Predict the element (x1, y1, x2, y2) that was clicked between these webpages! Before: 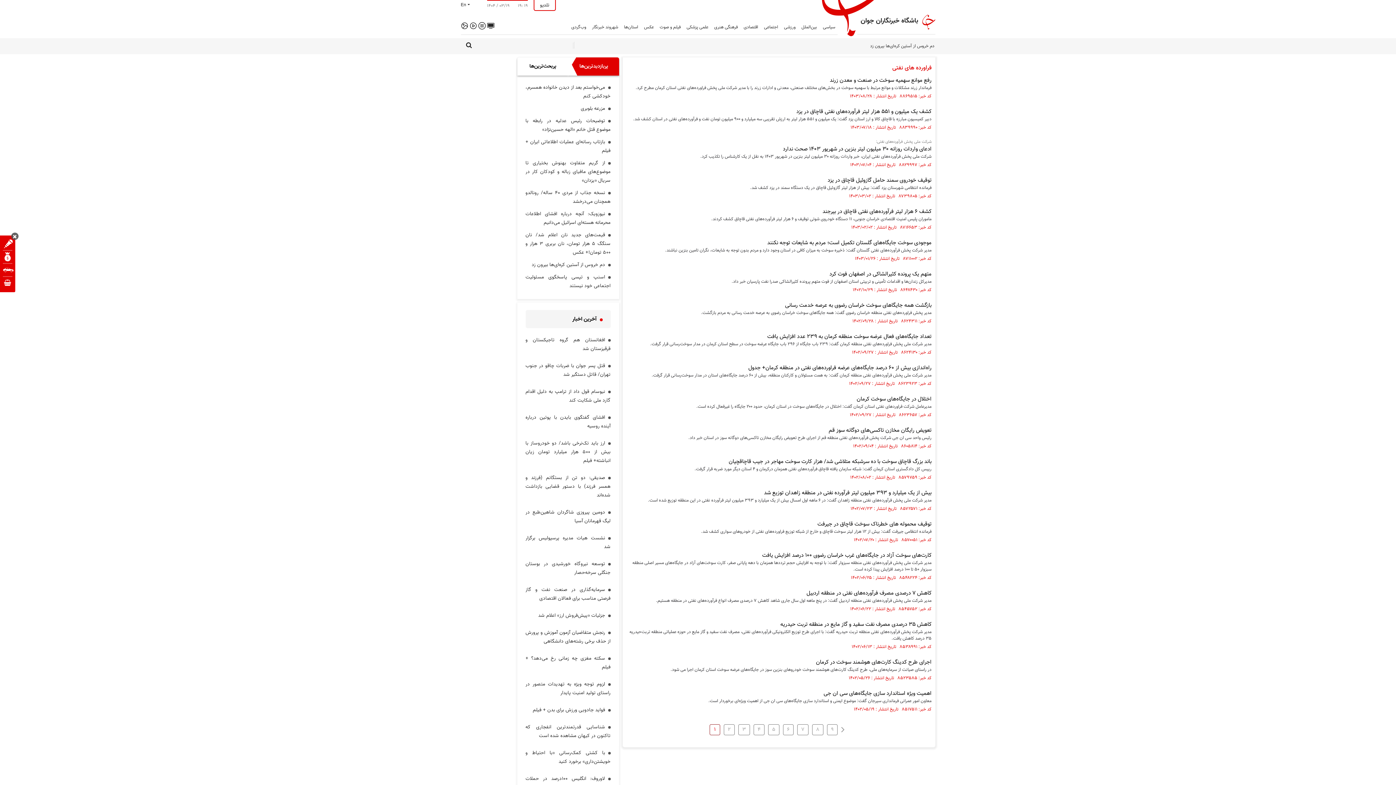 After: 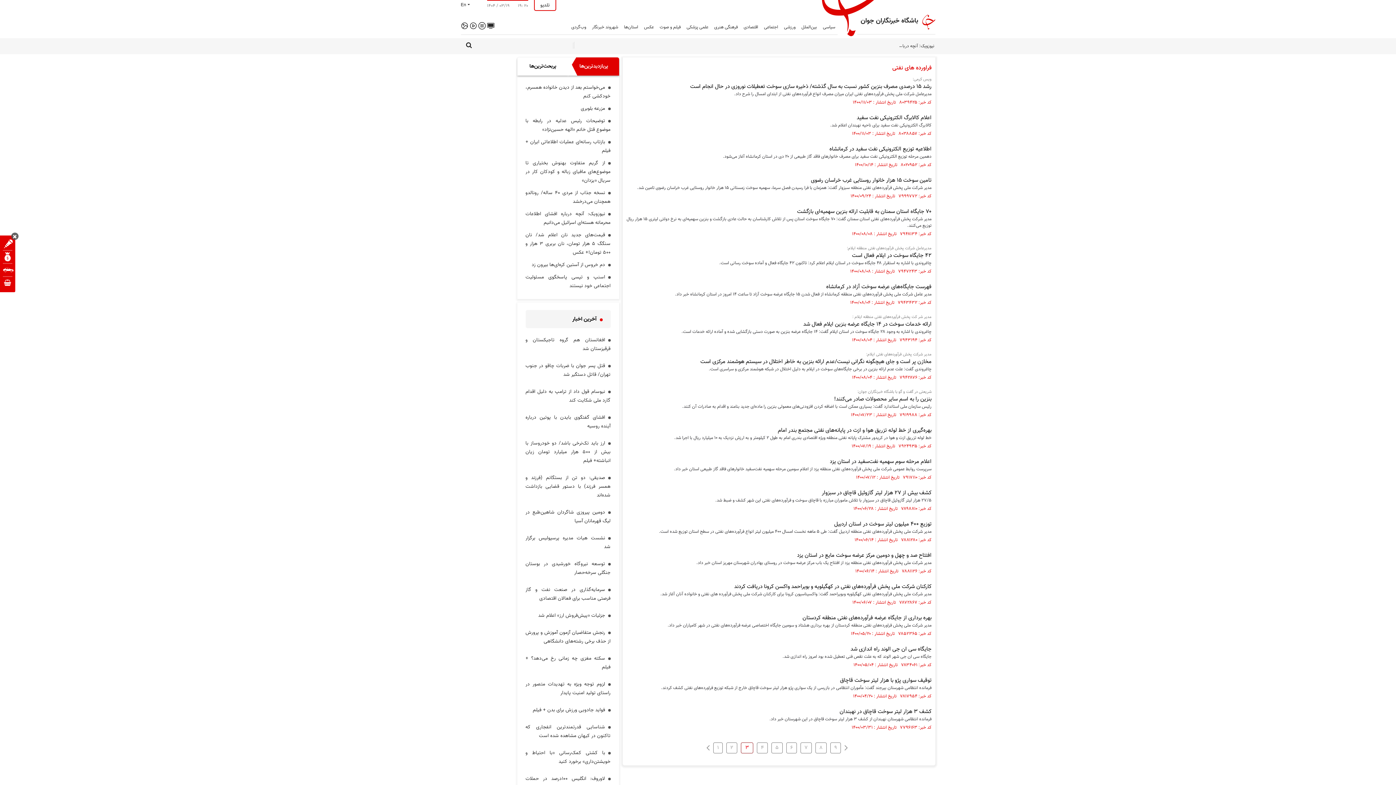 Action: bbox: (738, 724, 750, 735) label: ۳